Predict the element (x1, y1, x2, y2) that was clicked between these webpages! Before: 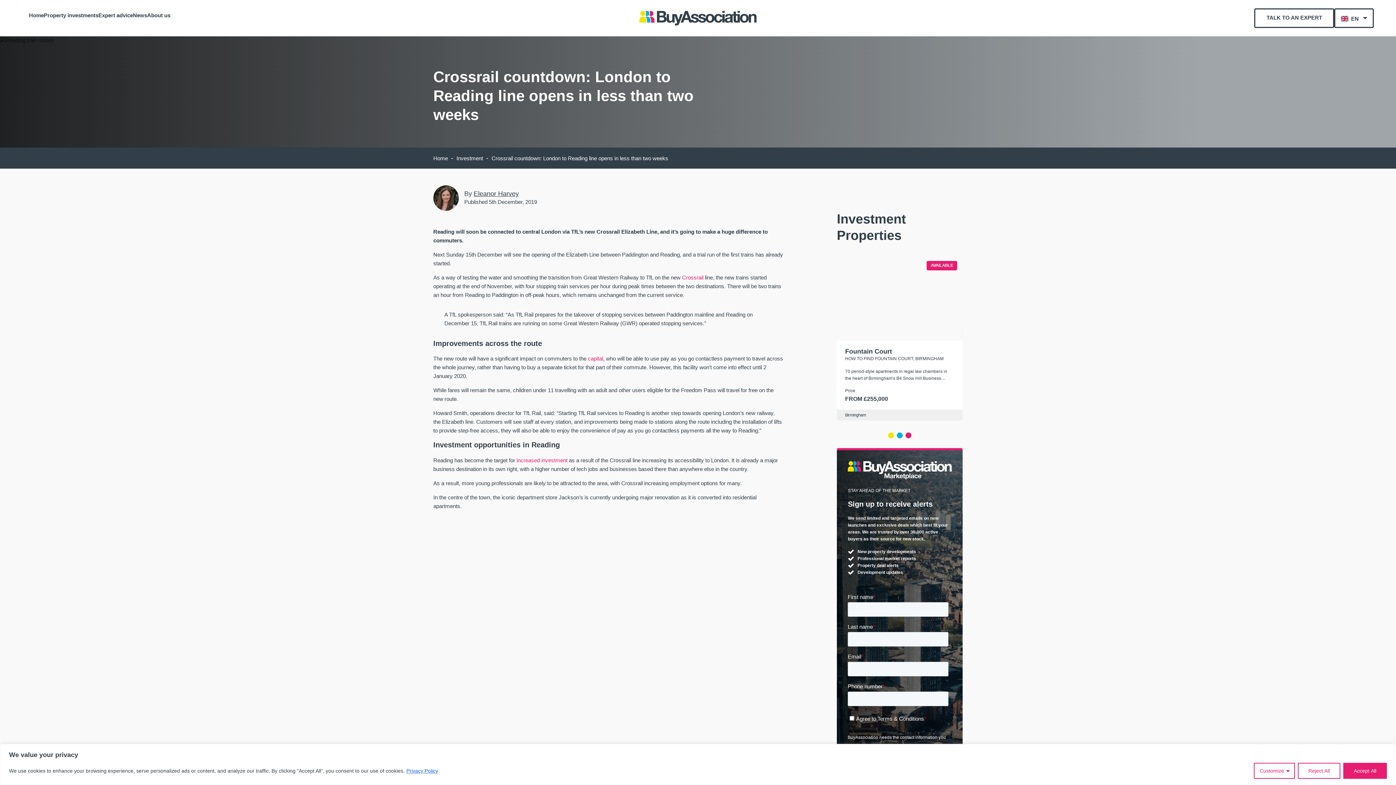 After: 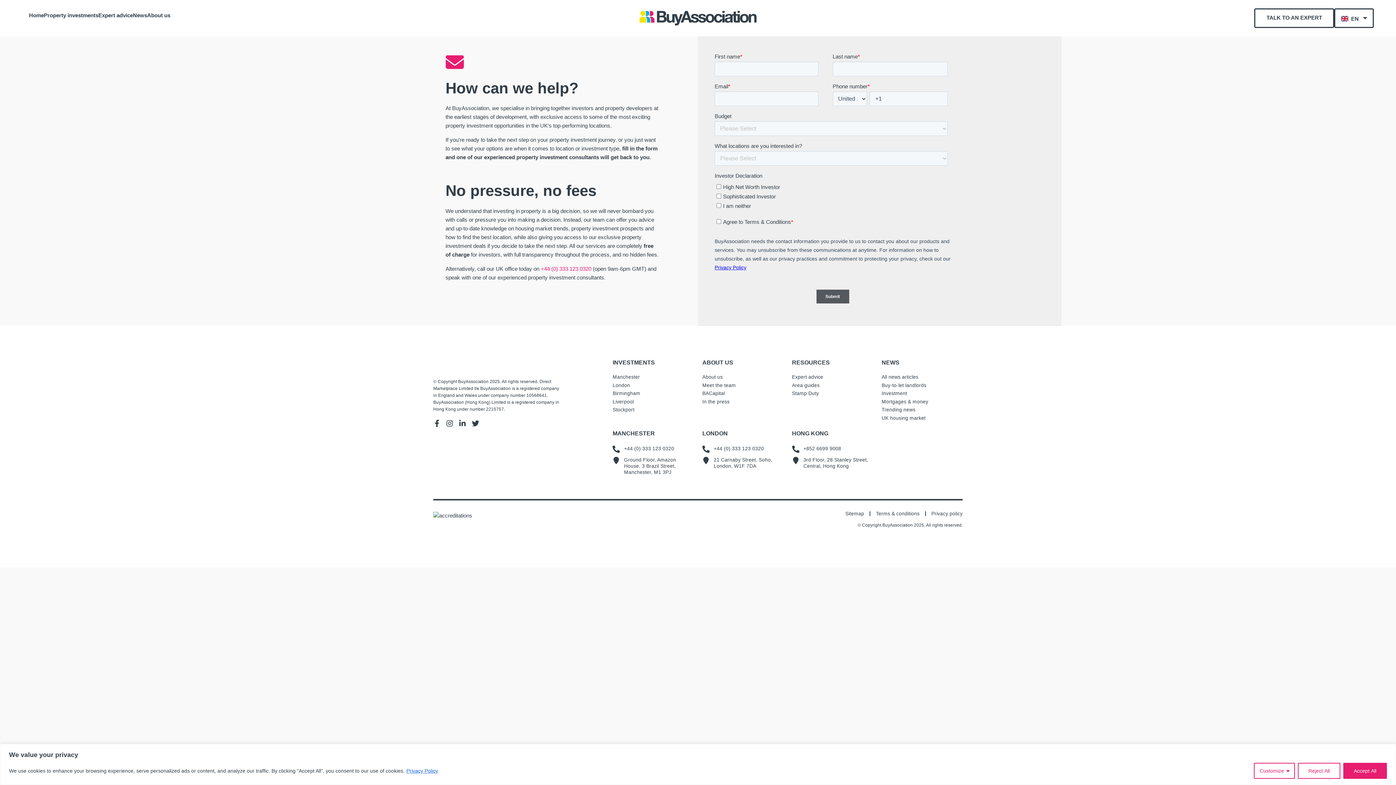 Action: bbox: (1254, 8, 1334, 28) label: TALK TO AN EXPERT